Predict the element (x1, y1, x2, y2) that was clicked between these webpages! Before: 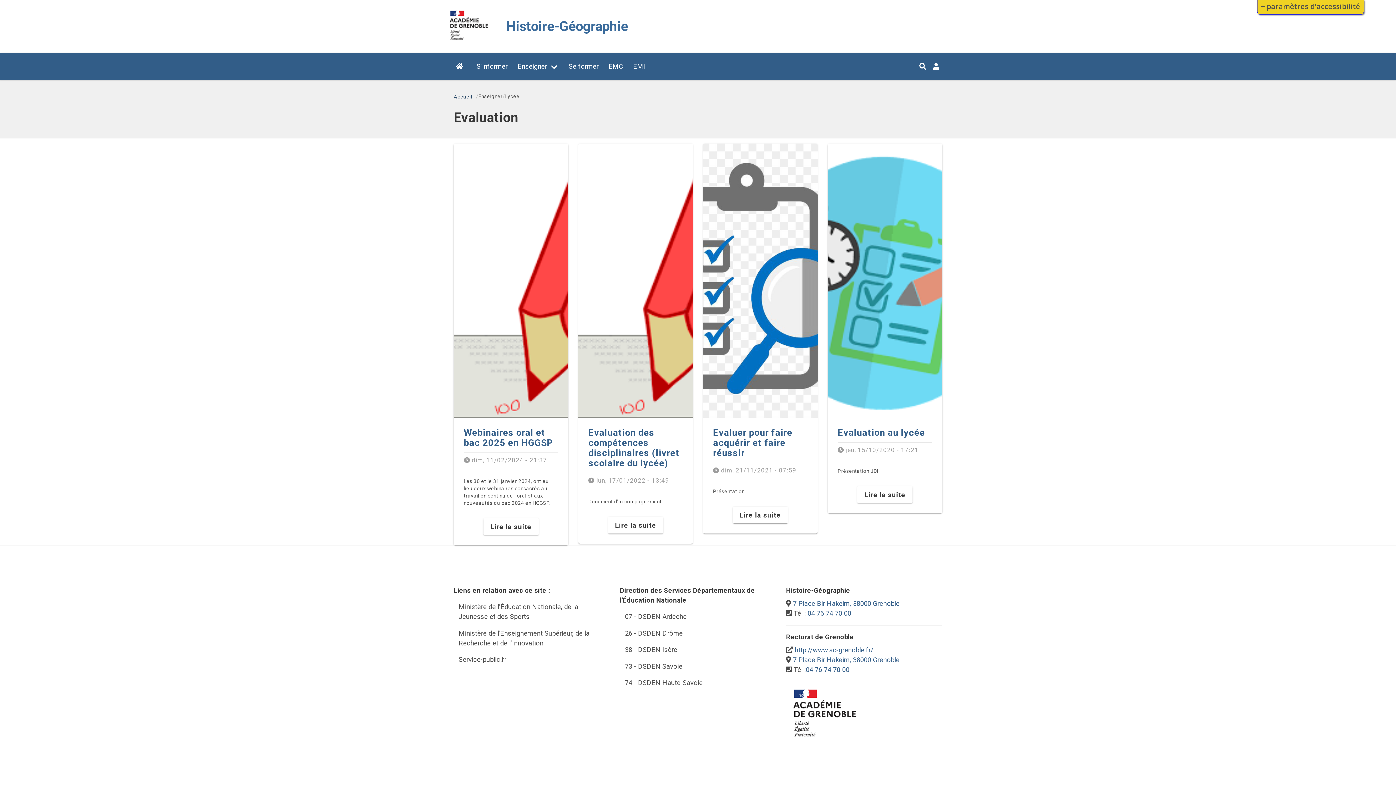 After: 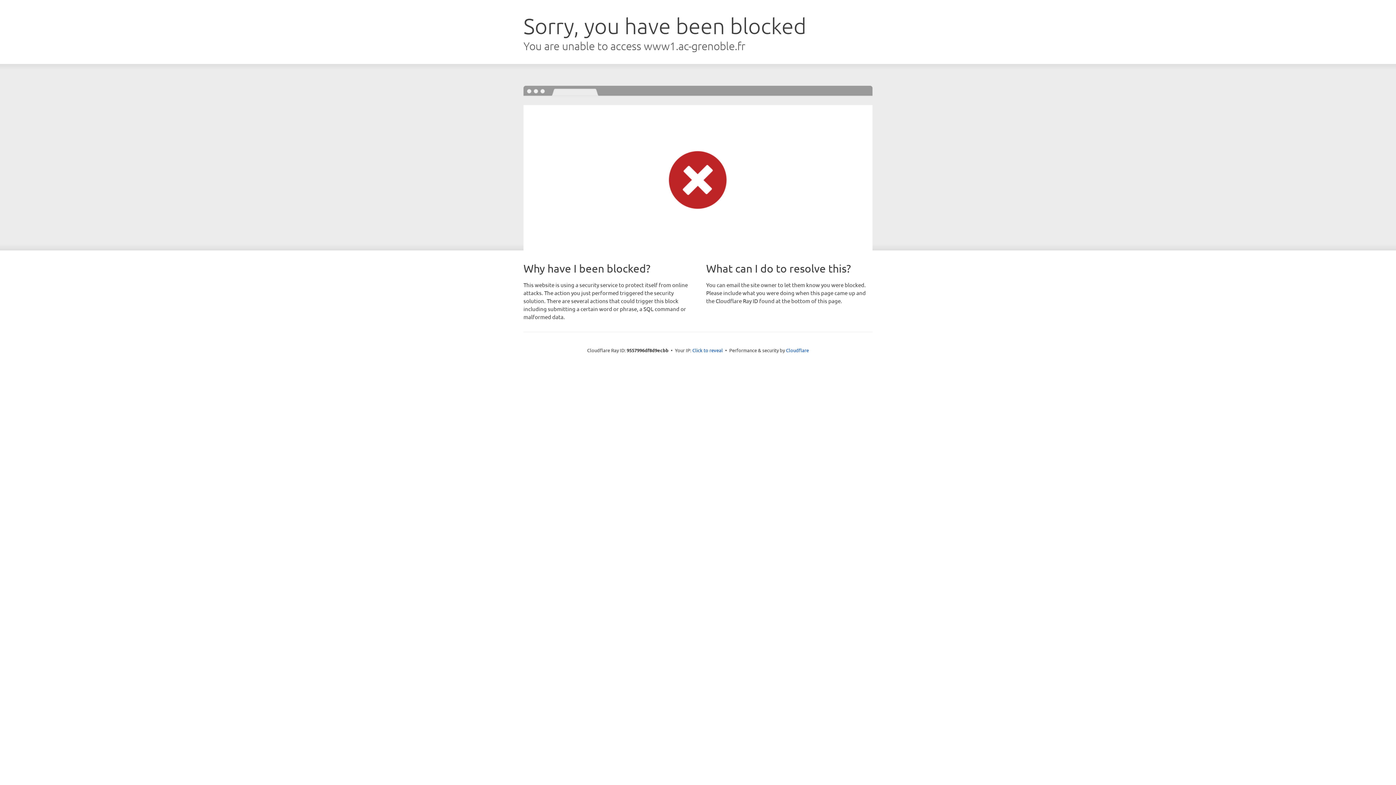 Action: bbox: (620, 641, 776, 658) label: 38 - DSDEN Isère